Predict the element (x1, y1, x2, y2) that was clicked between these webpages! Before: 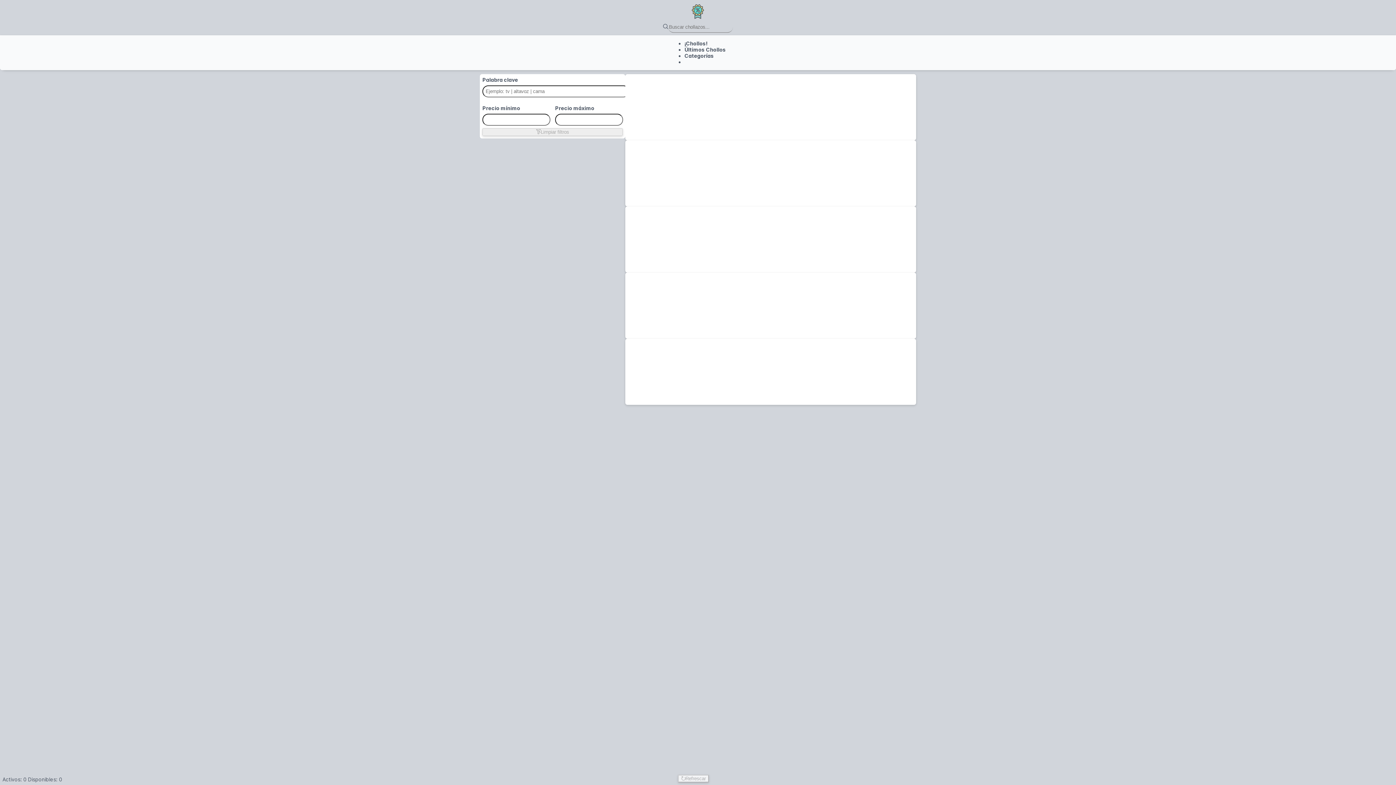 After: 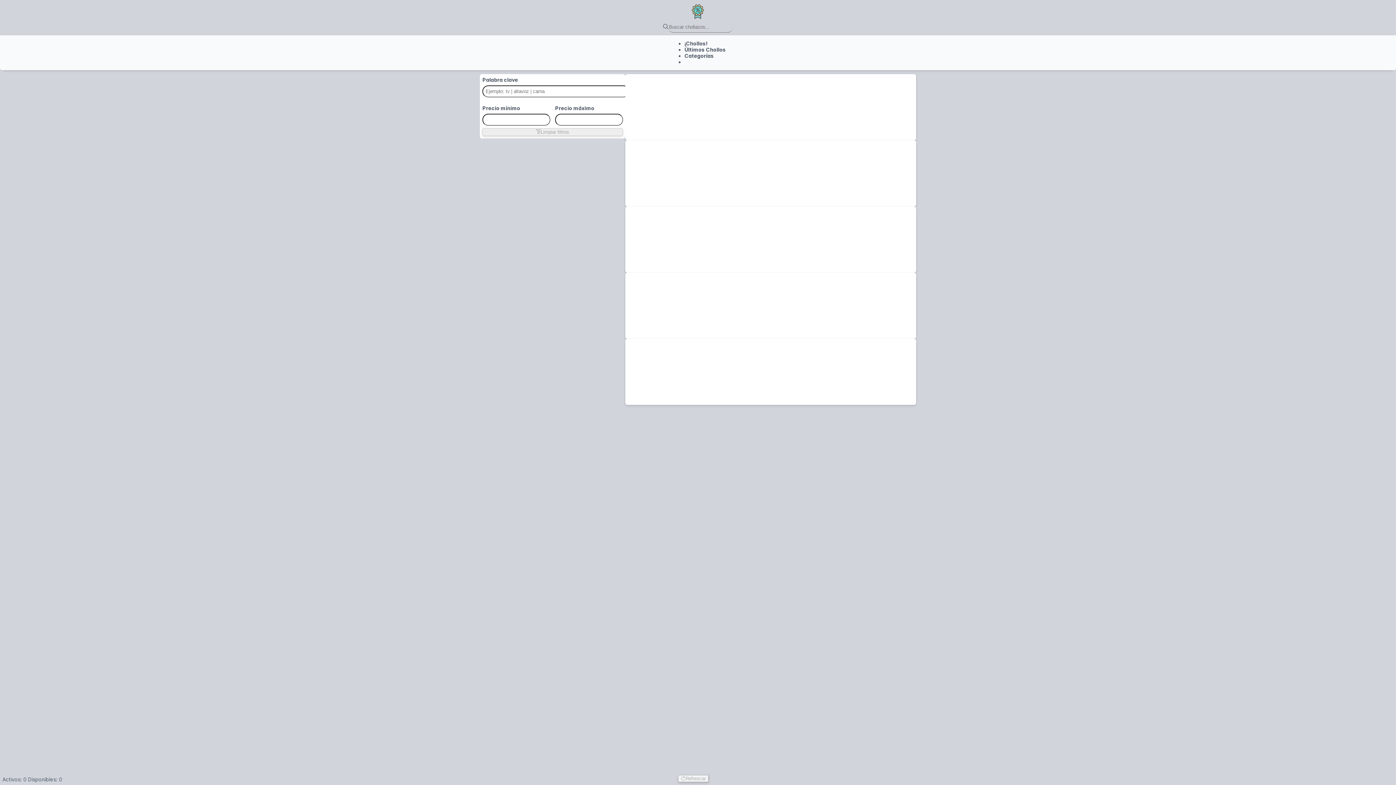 Action: label: ¡Chollos! bbox: (684, 40, 726, 46)